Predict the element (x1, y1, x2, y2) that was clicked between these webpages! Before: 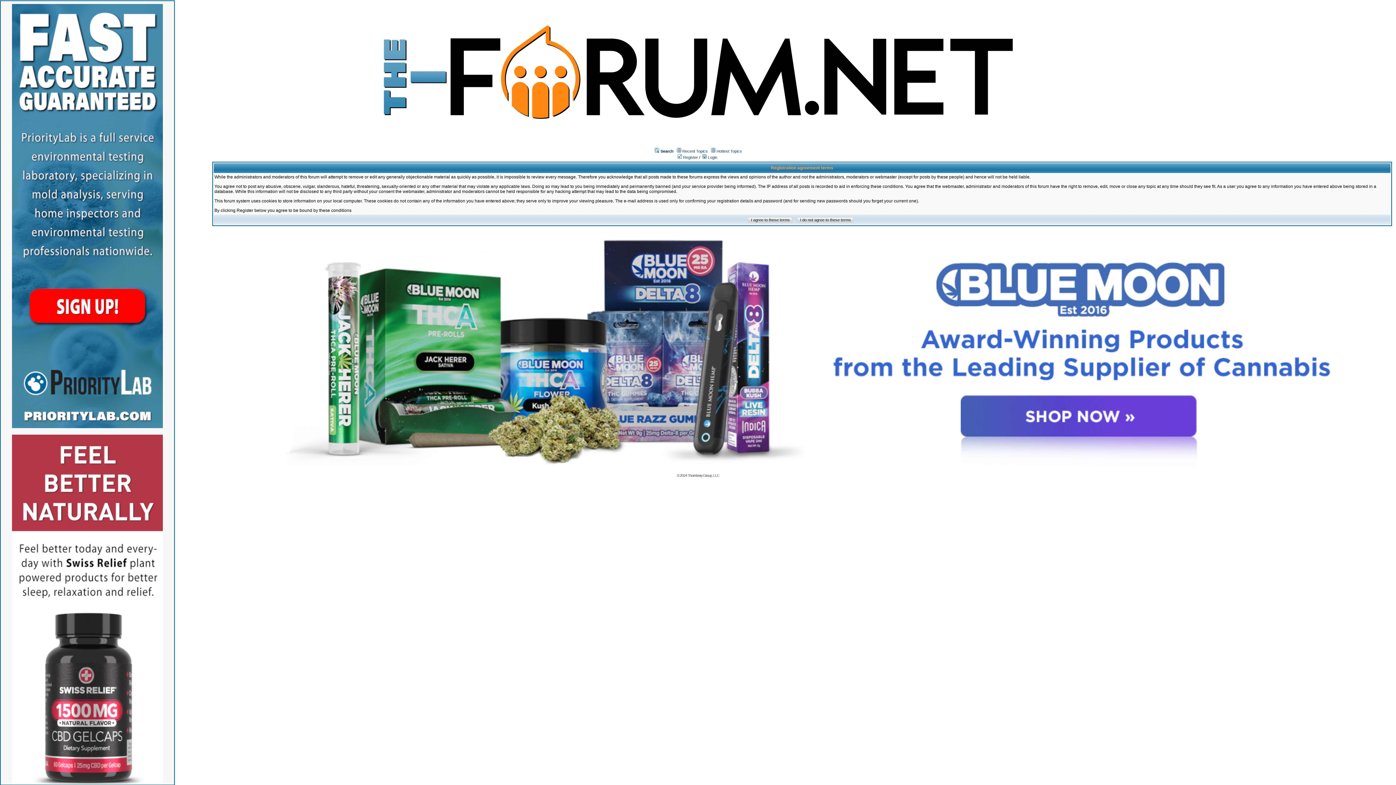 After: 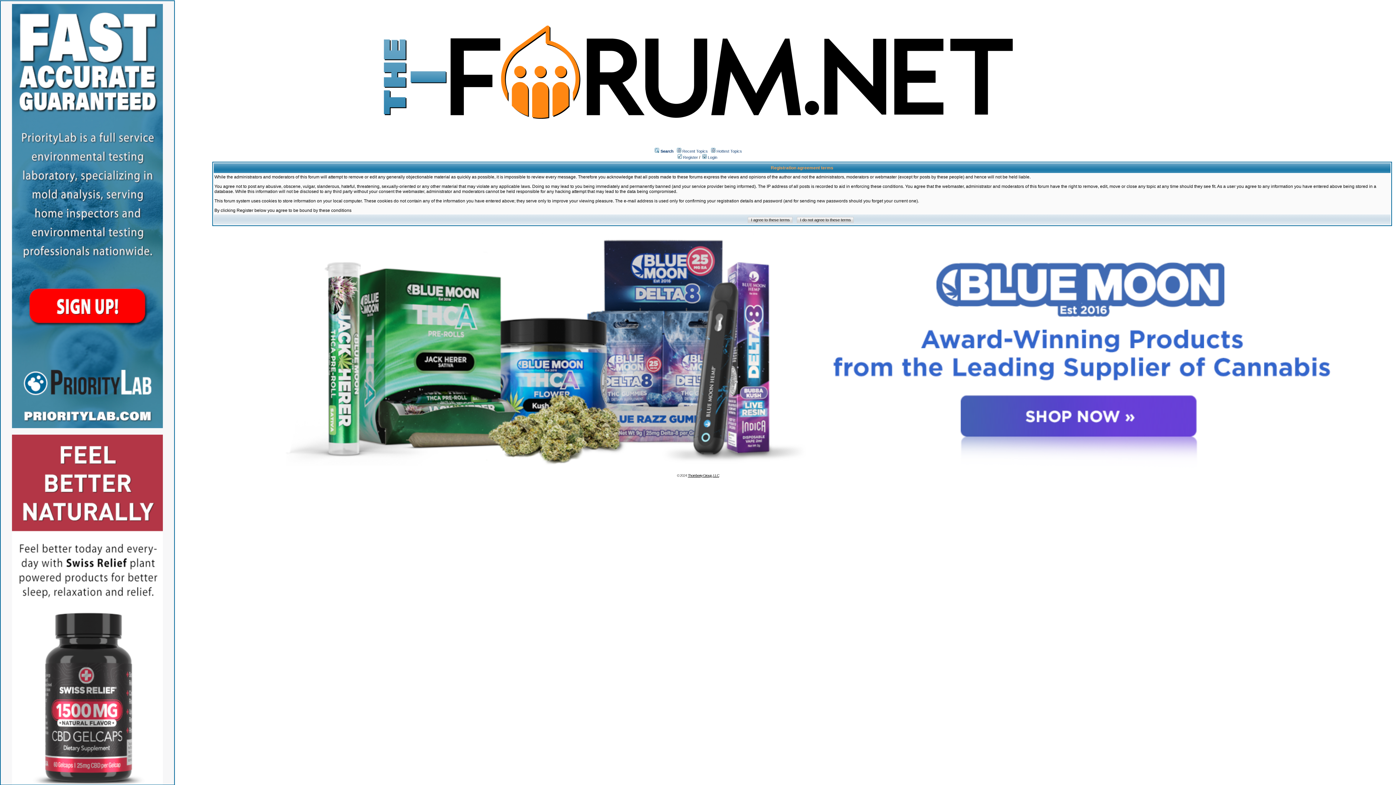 Action: bbox: (688, 473, 719, 477) label: Thornberry Group, LLC